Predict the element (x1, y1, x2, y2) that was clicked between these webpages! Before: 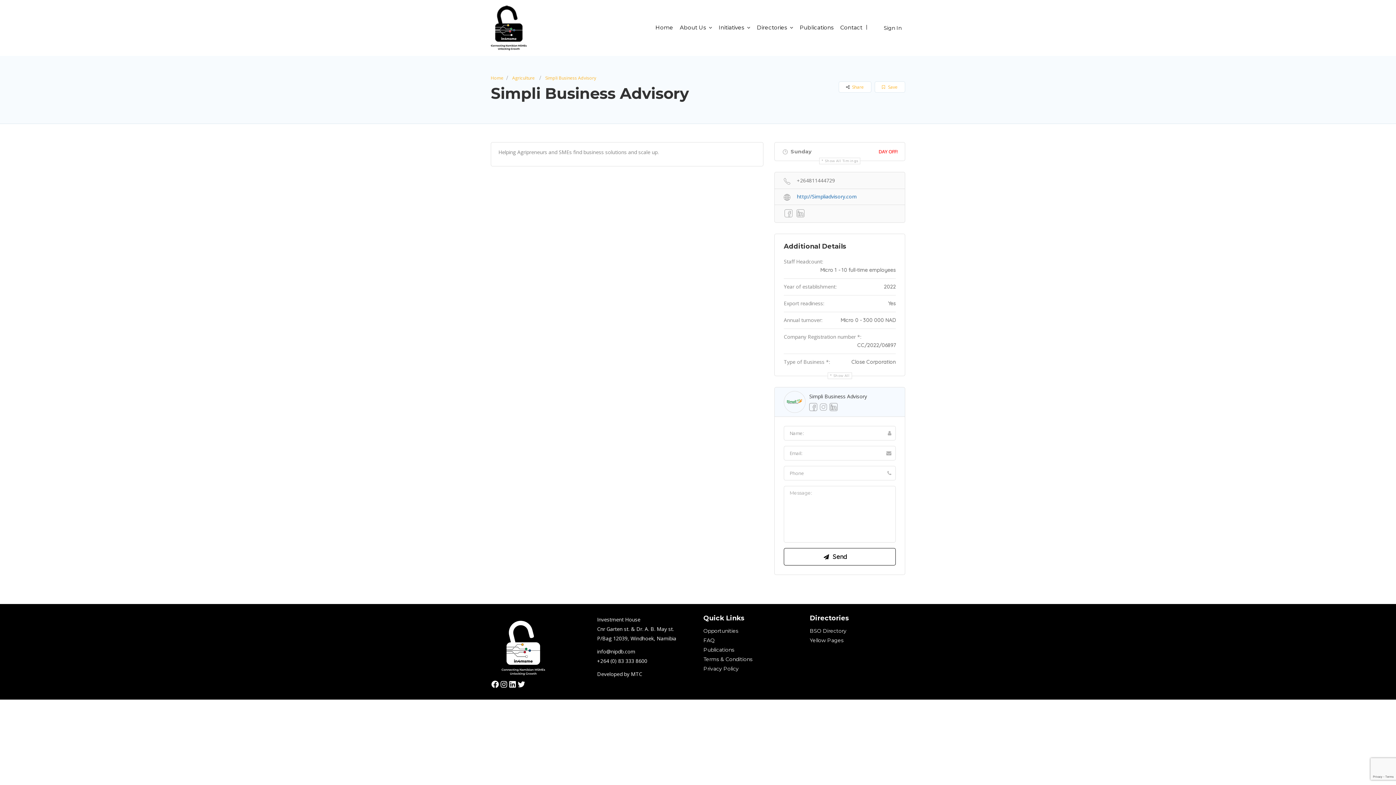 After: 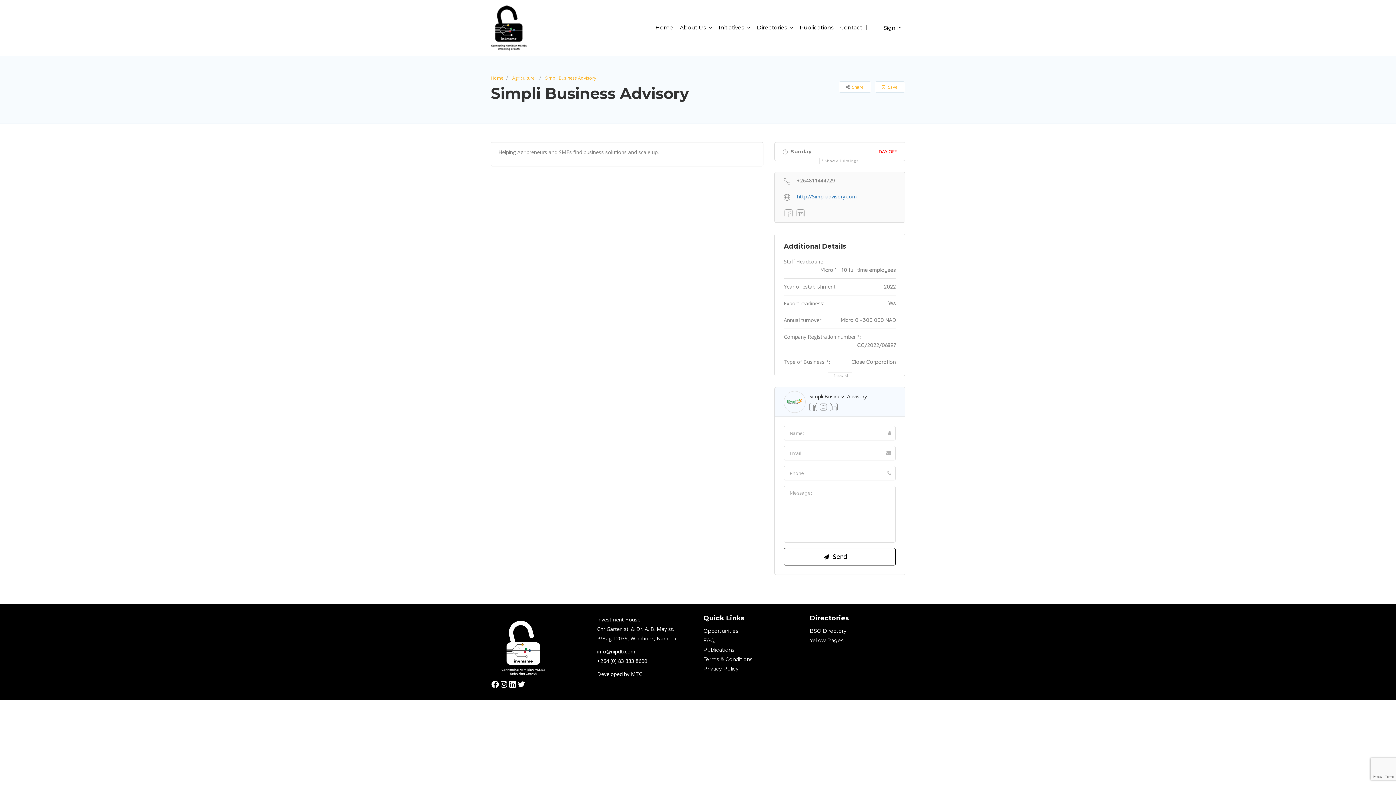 Action: label: DAY OFF! bbox: (878, 147, 897, 155)